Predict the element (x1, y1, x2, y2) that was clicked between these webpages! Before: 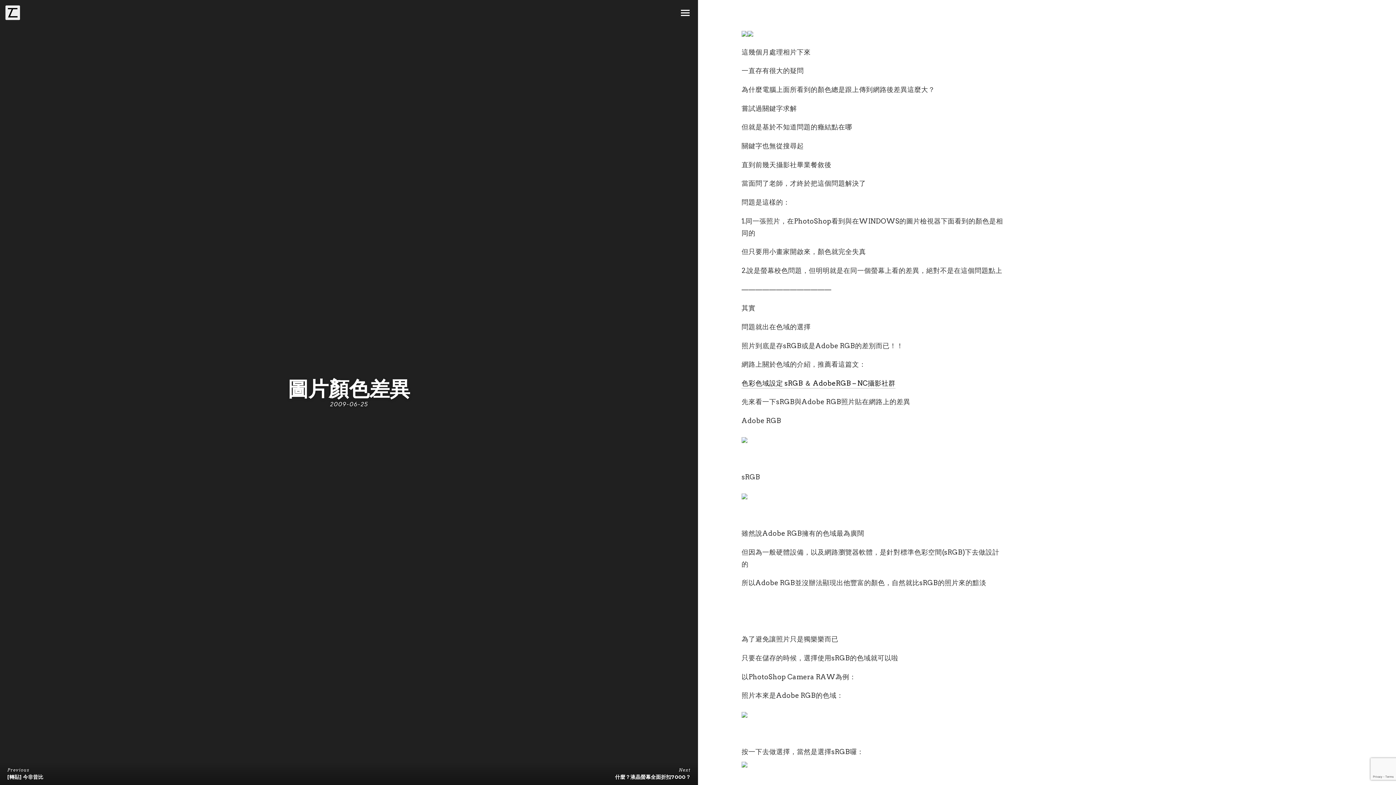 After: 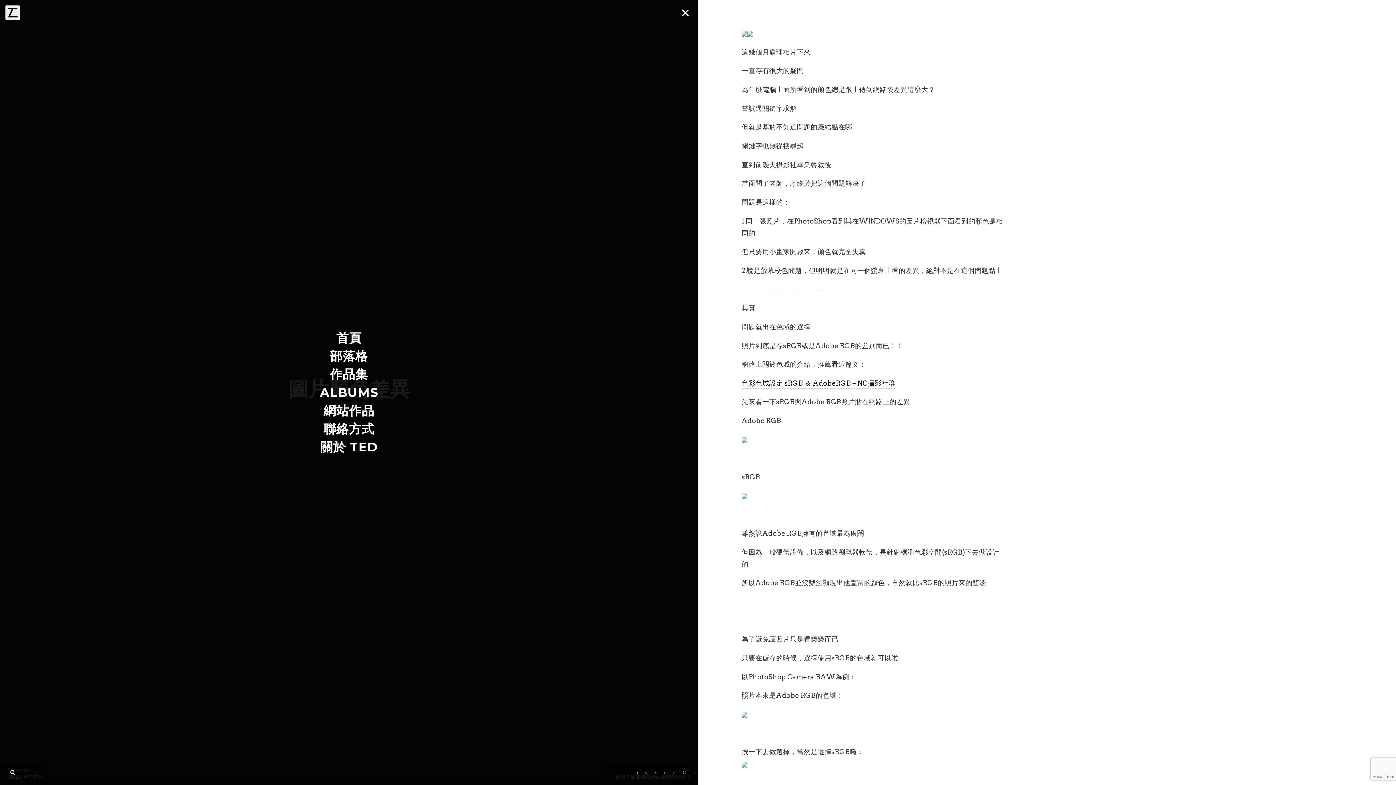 Action: bbox: (678, 5, 692, 20)